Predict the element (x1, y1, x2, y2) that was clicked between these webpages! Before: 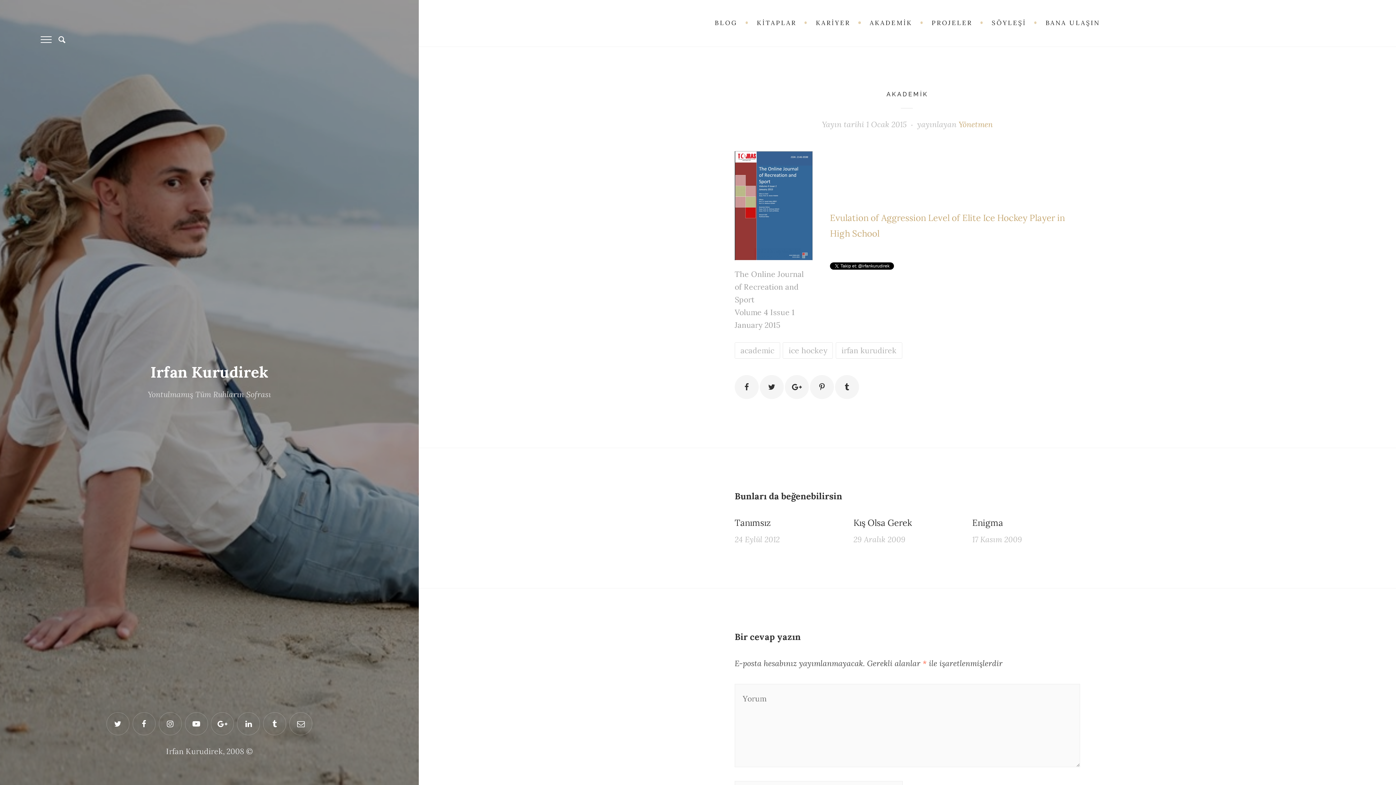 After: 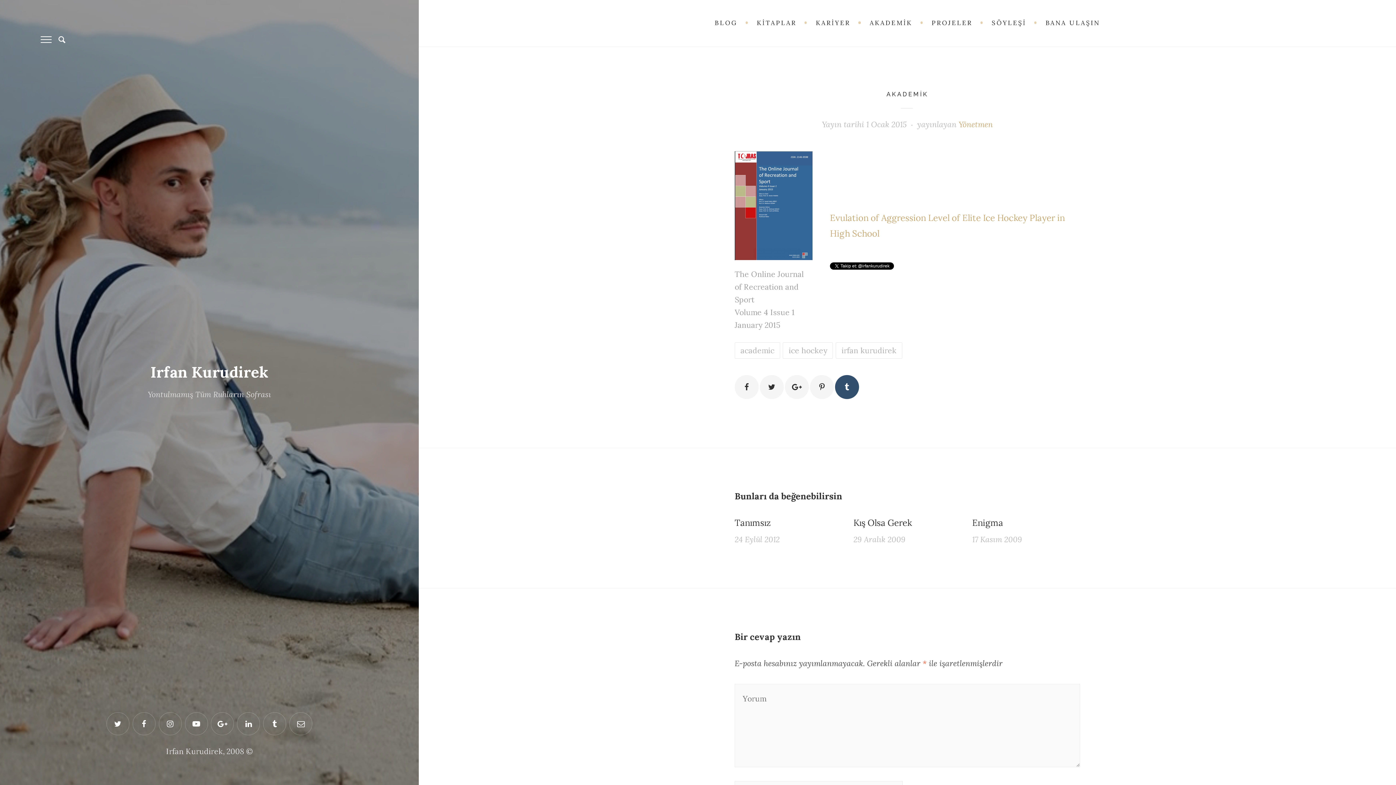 Action: bbox: (835, 375, 859, 399)